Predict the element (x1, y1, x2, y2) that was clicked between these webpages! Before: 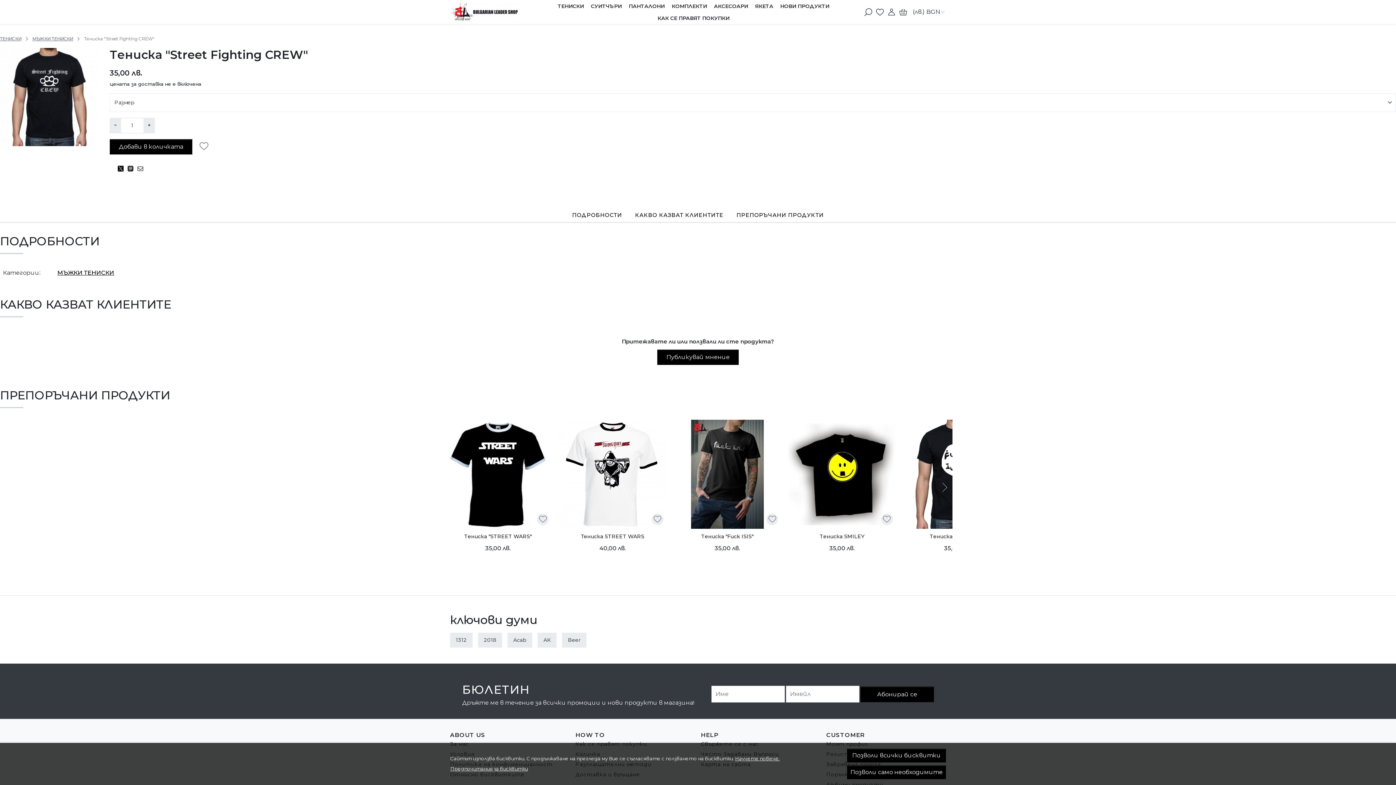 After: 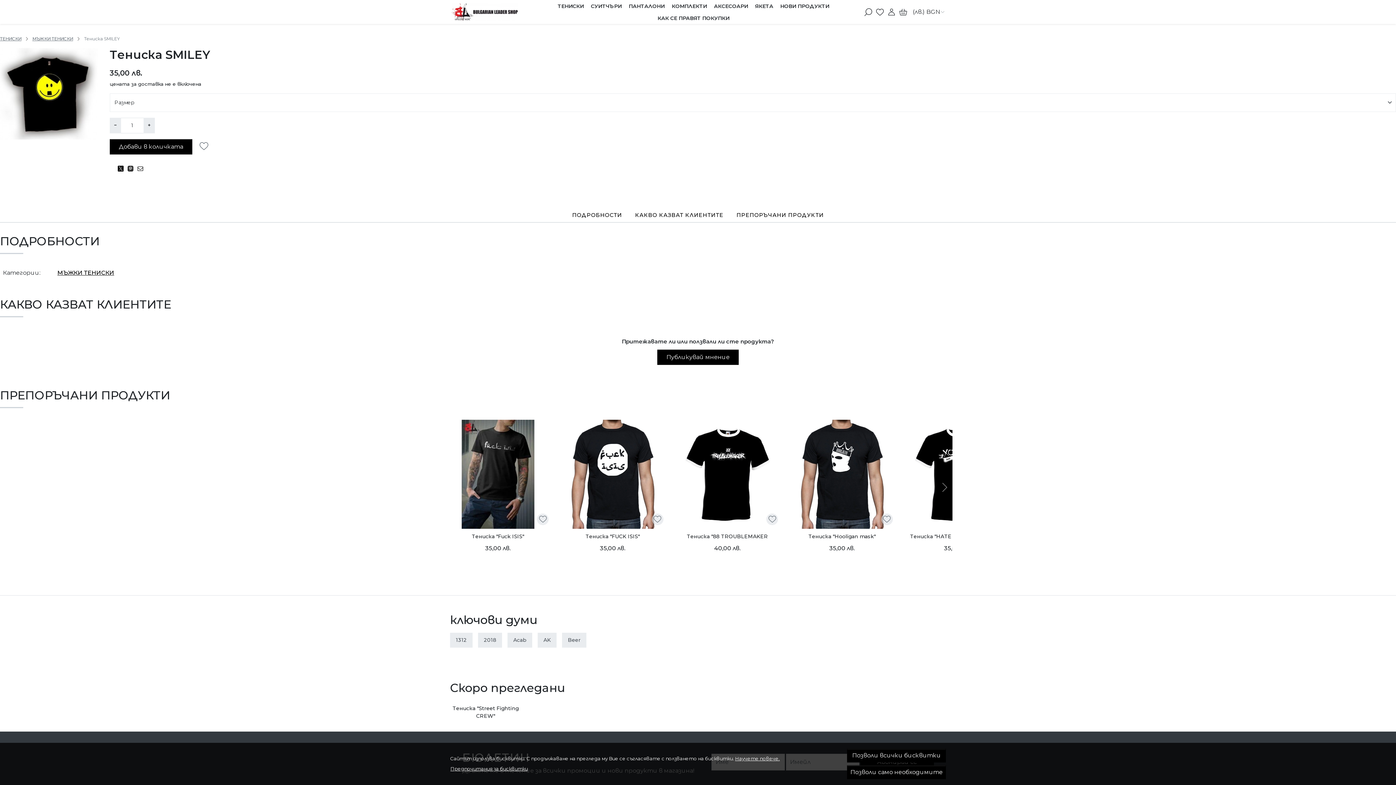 Action: label: Tениска SMILEY bbox: (819, 529, 864, 544)